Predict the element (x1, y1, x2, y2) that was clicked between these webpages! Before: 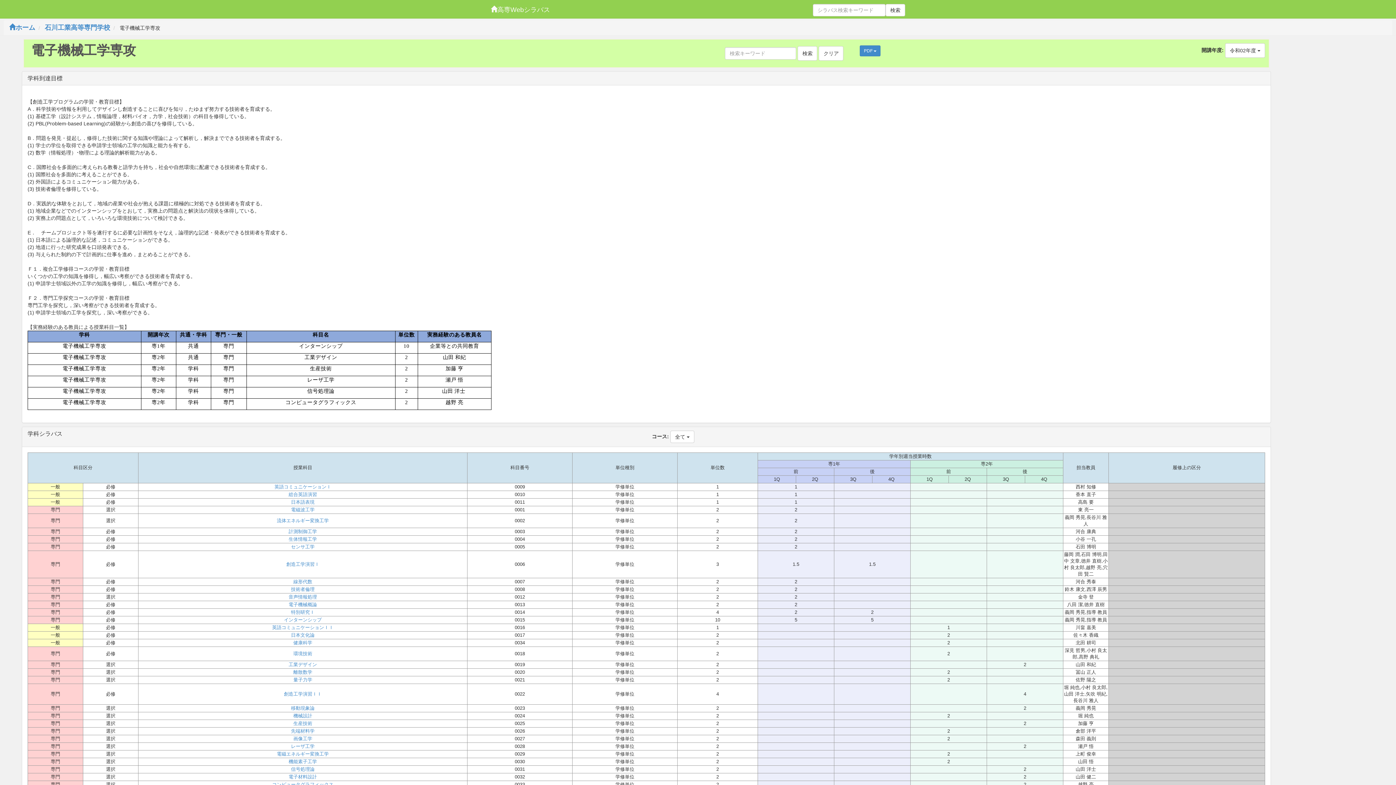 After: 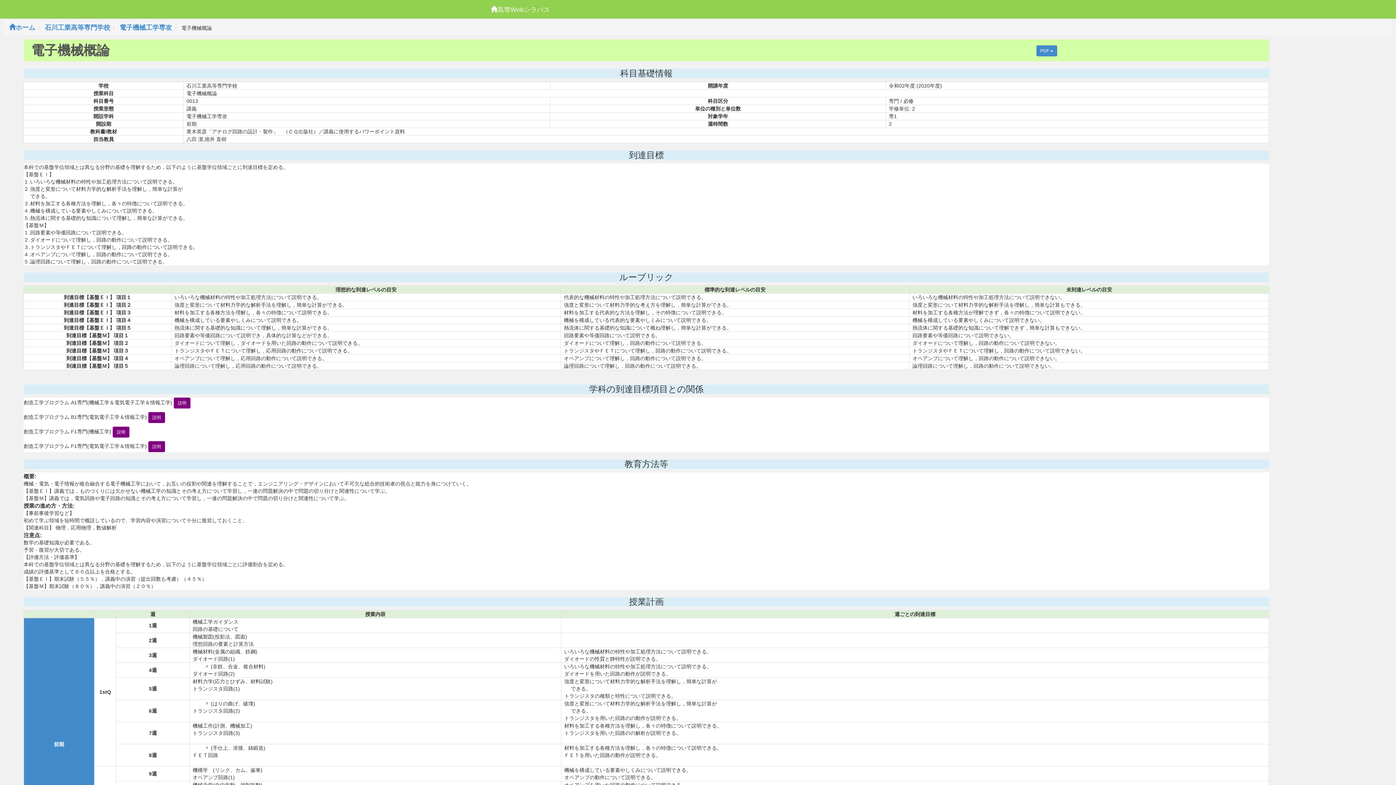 Action: bbox: (138, 601, 466, 608) label: 電子機械概論